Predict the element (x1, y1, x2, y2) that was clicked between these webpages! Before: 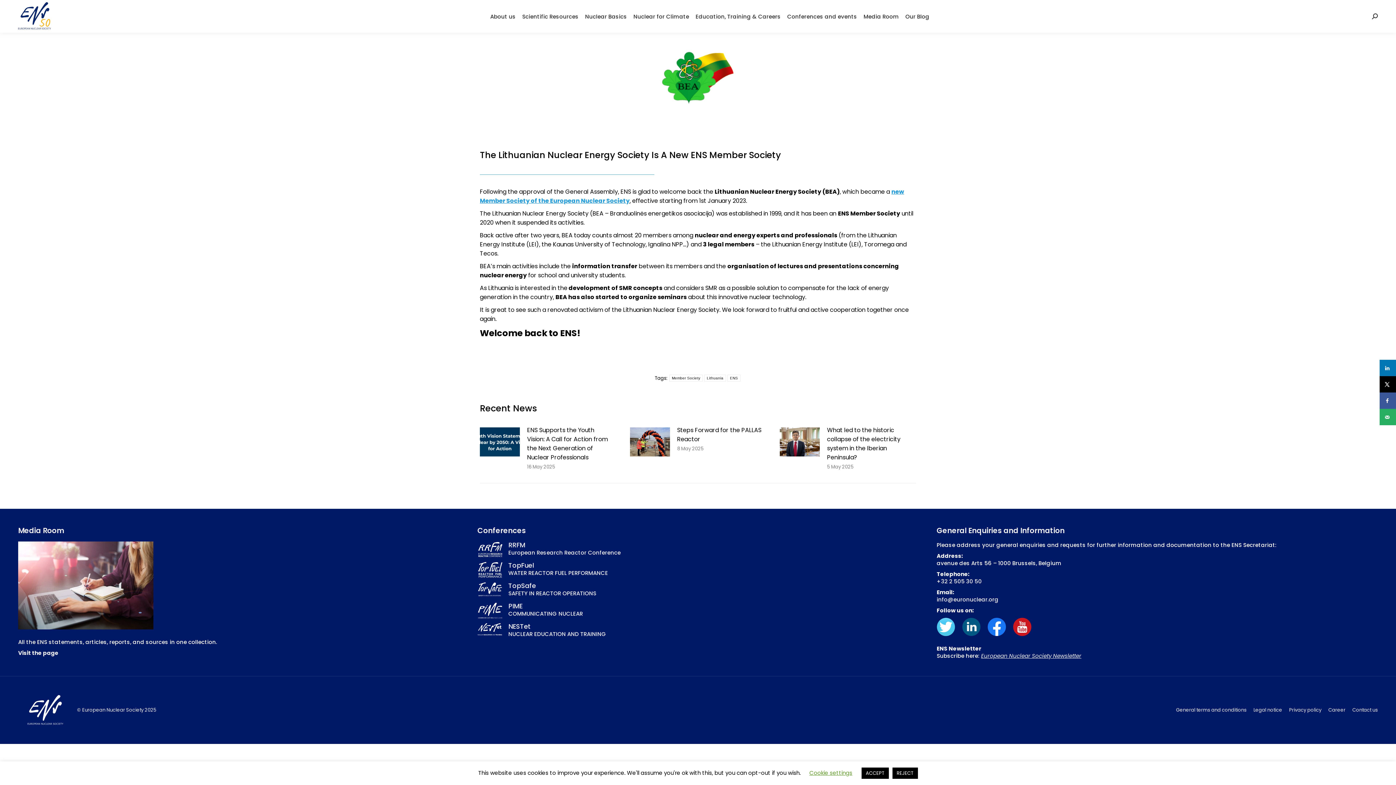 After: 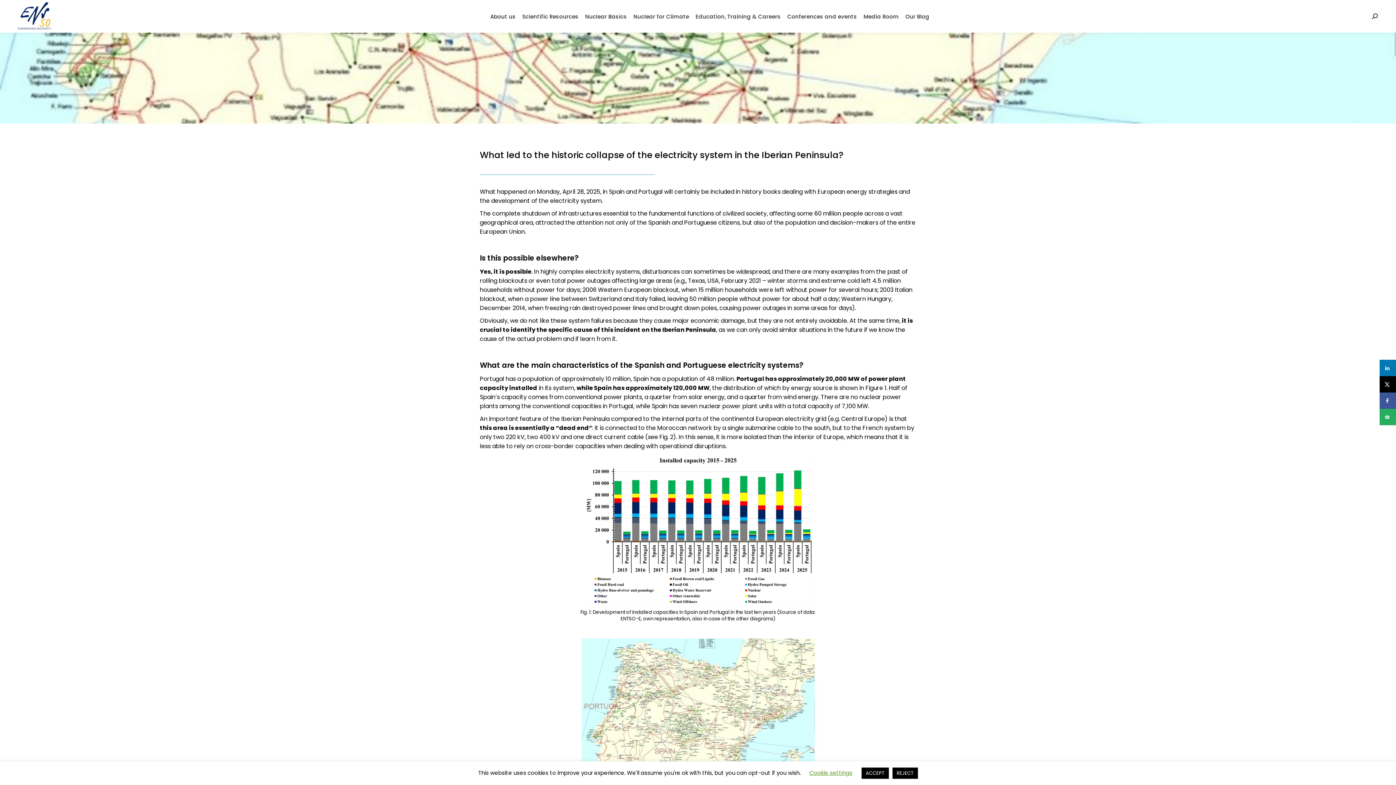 Action: label: What led to the historic collapse of the electricity system in the Iberian Peninsula? bbox: (827, 425, 911, 462)